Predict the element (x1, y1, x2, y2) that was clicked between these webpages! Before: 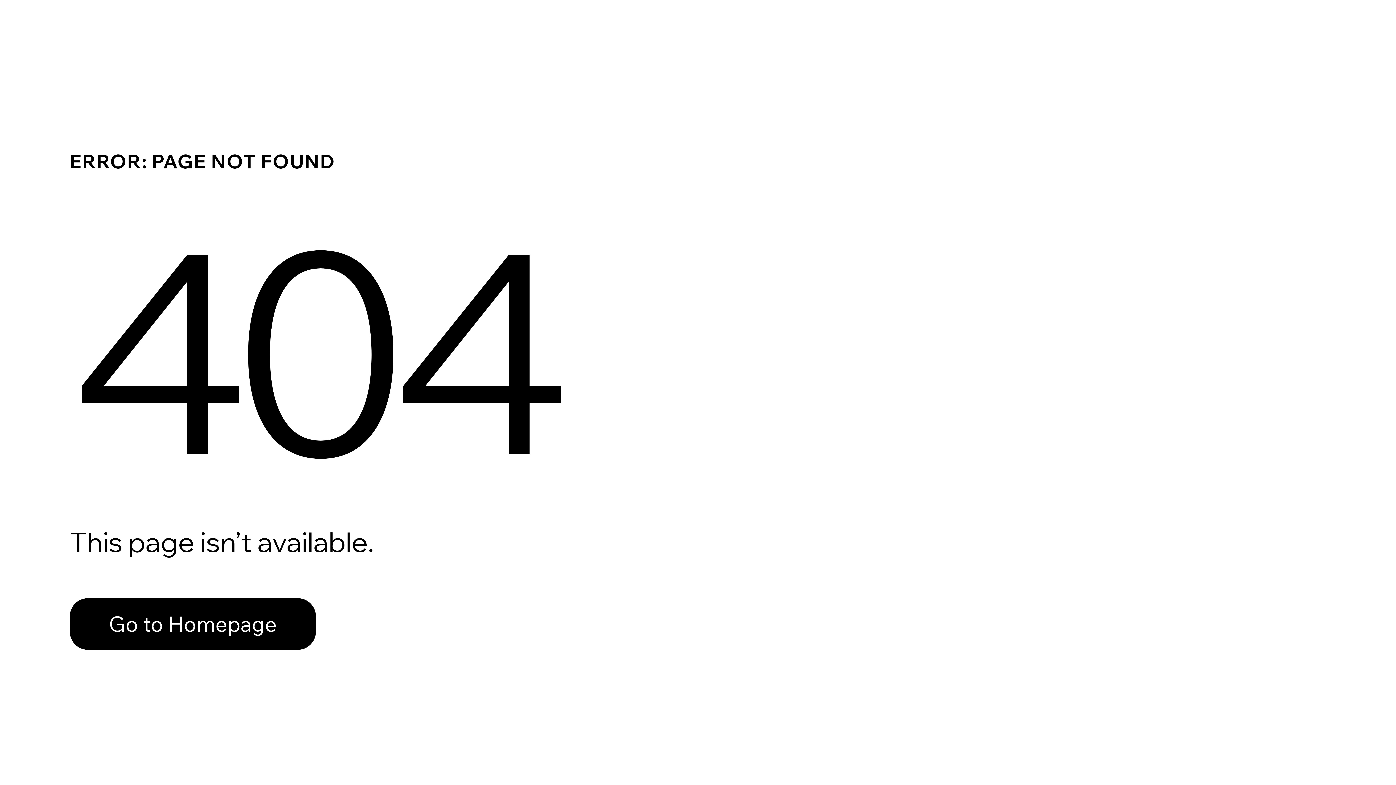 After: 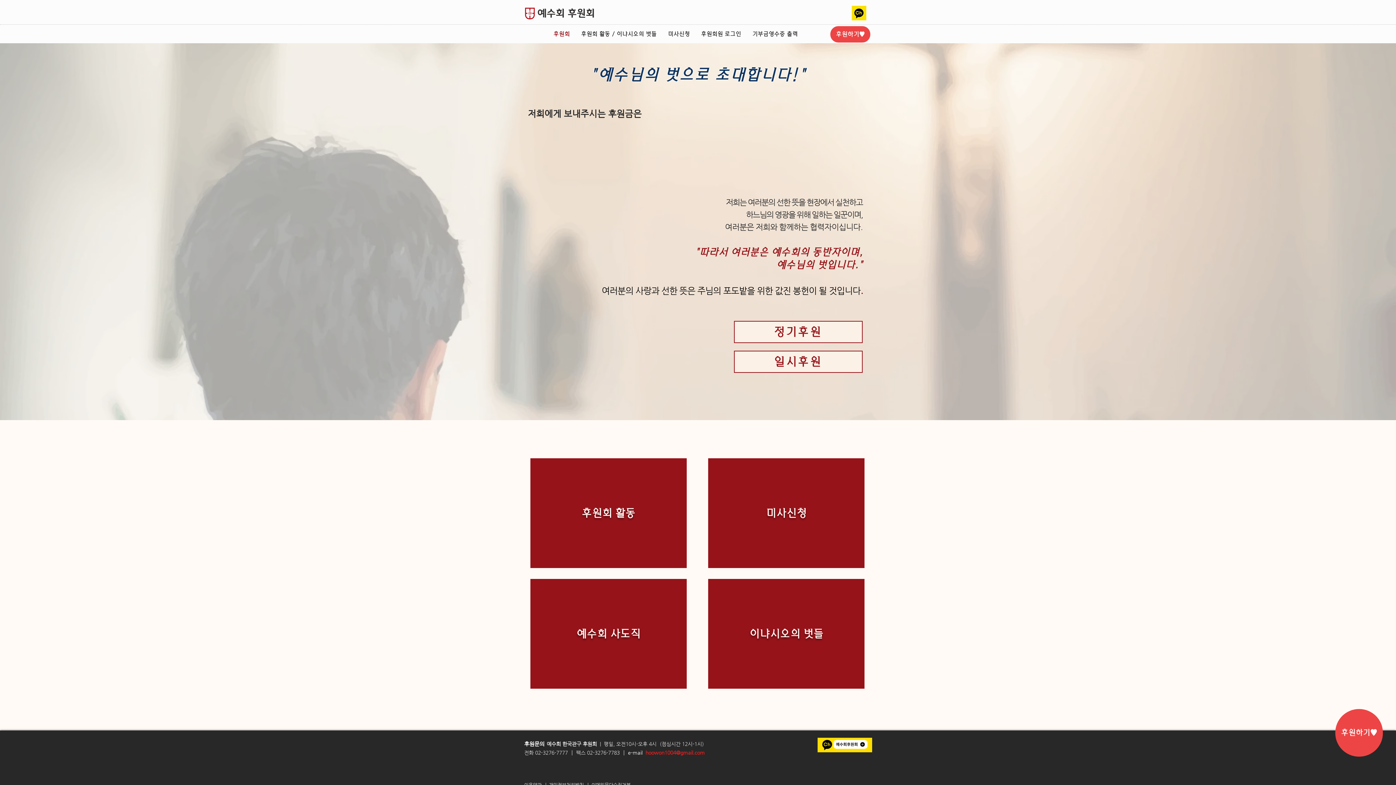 Action: bbox: (69, 582, 768, 659) label: Go to Homepage